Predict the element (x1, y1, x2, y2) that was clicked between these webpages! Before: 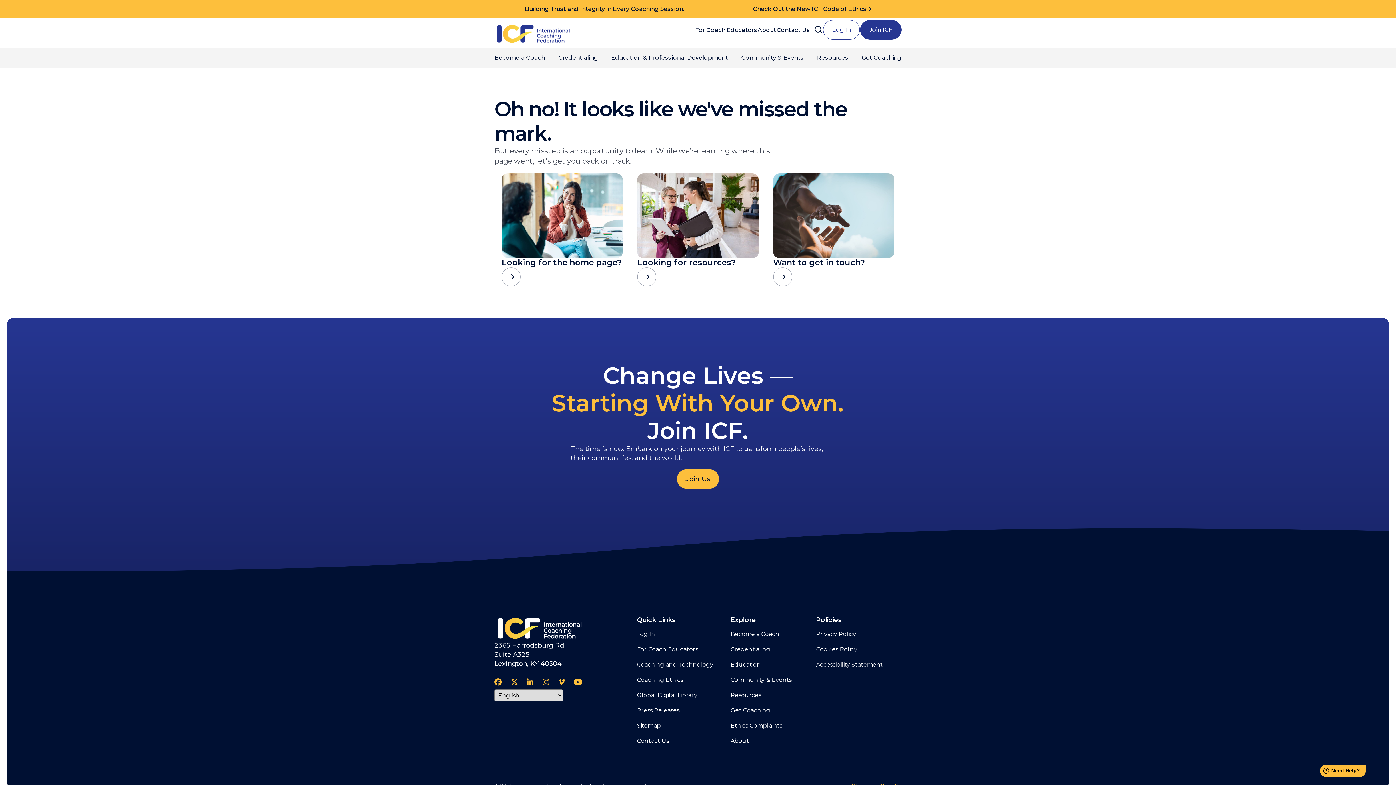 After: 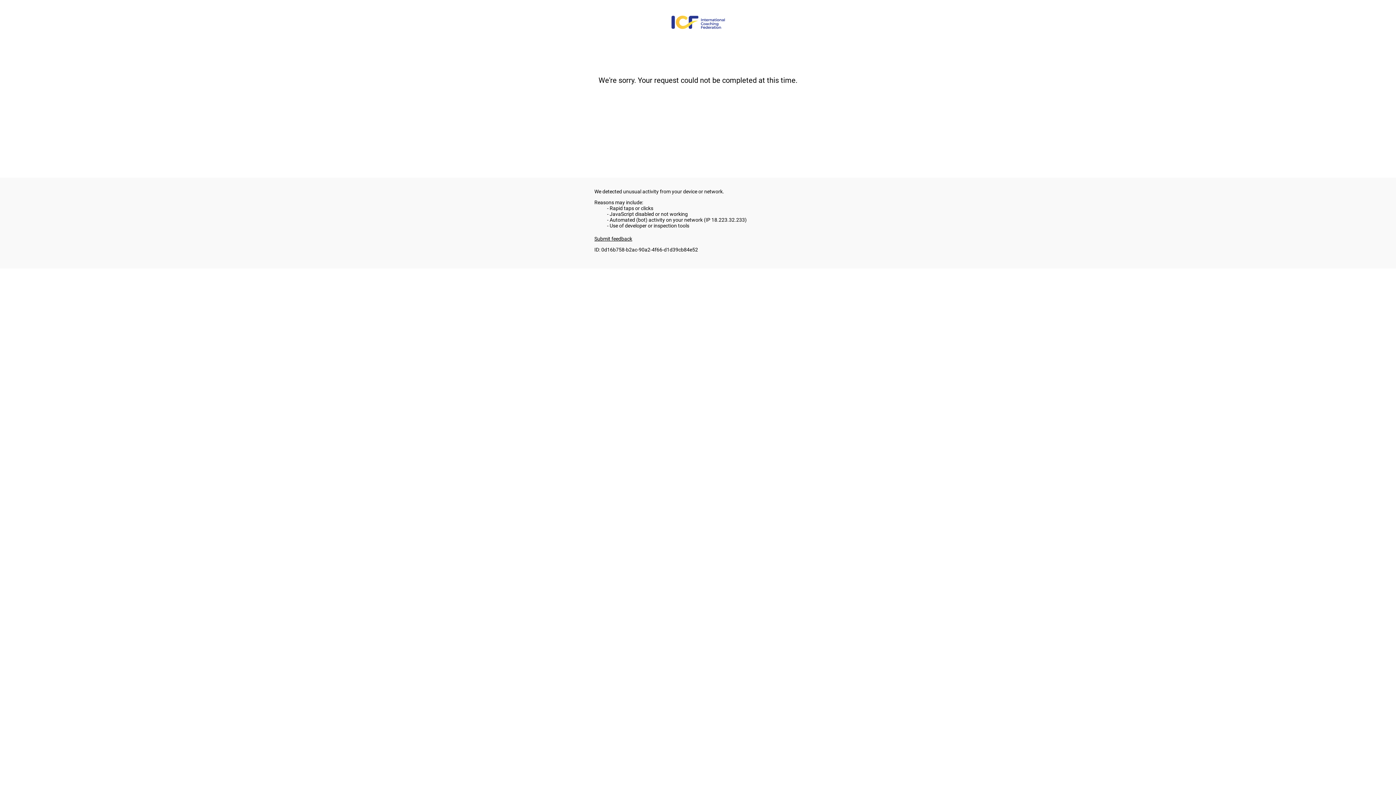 Action: label: Log In bbox: (823, 20, 860, 39)